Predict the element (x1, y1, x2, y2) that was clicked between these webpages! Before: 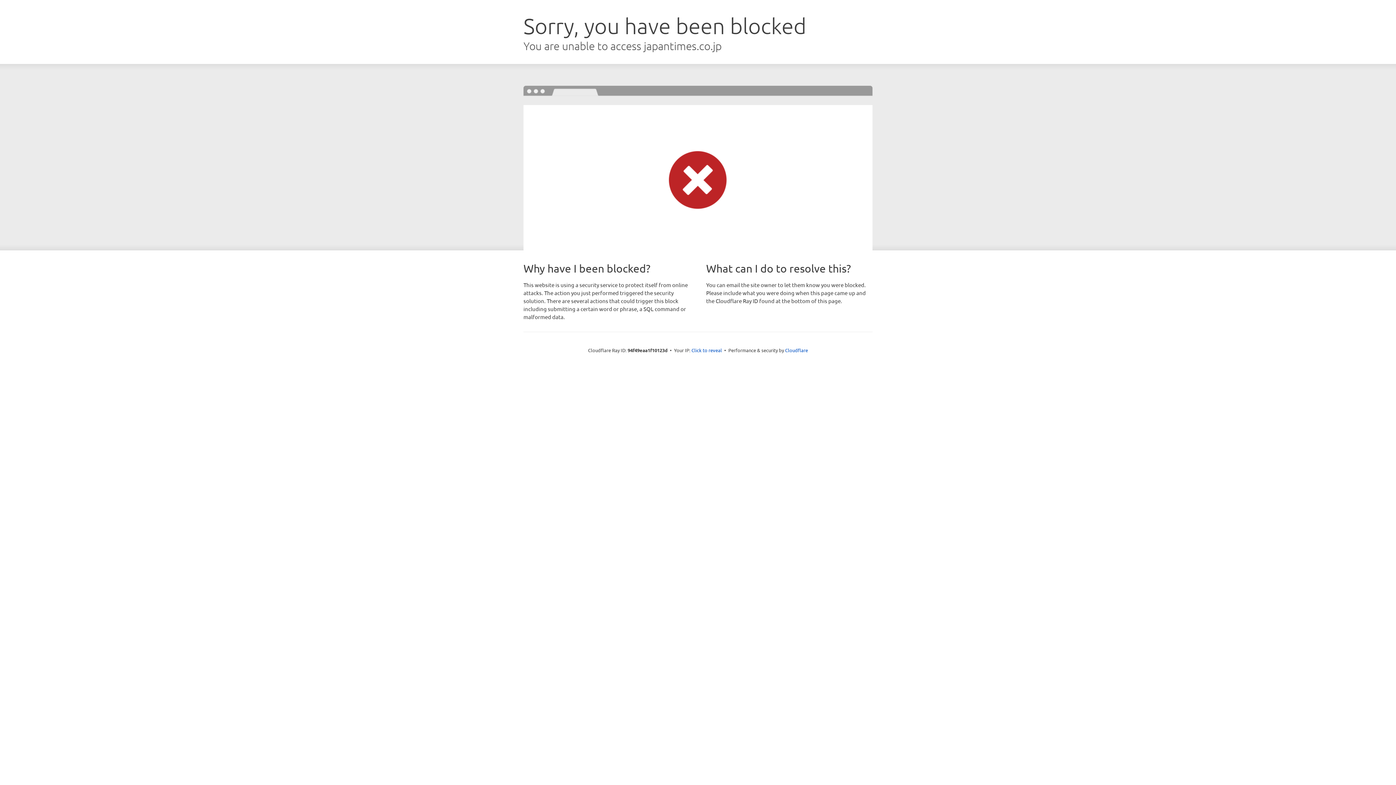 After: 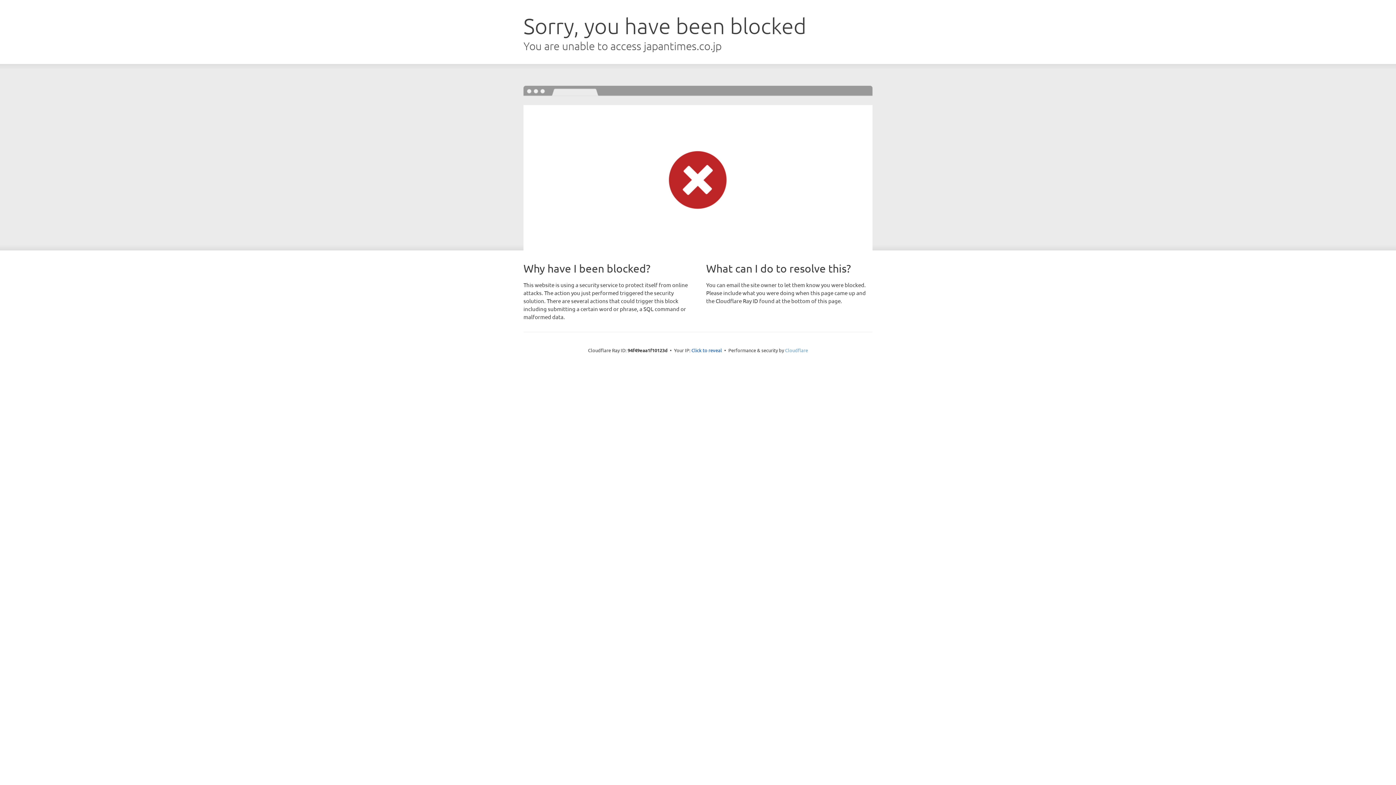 Action: label: Cloudflare bbox: (785, 347, 808, 353)